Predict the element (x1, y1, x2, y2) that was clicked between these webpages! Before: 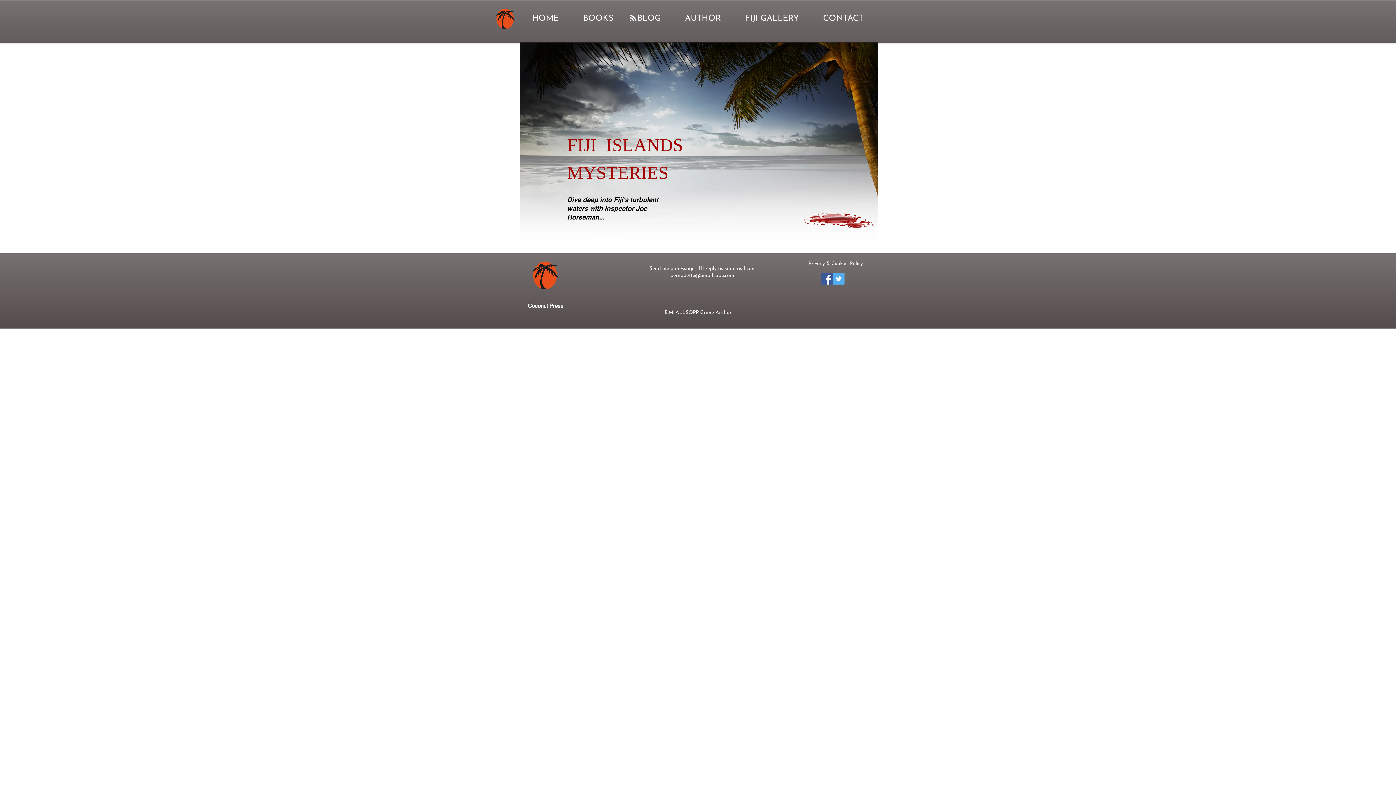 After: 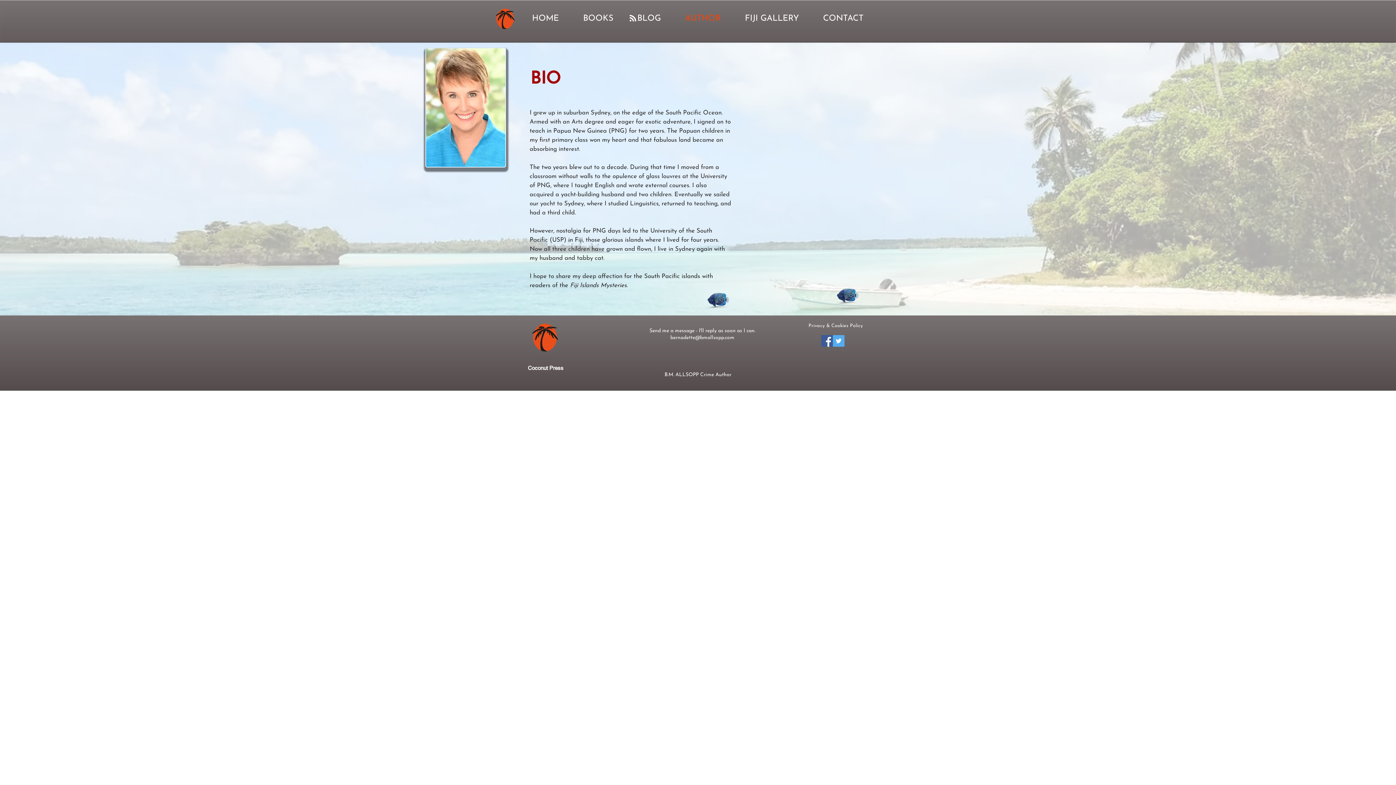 Action: label: AUTHOR bbox: (673, 12, 733, 24)